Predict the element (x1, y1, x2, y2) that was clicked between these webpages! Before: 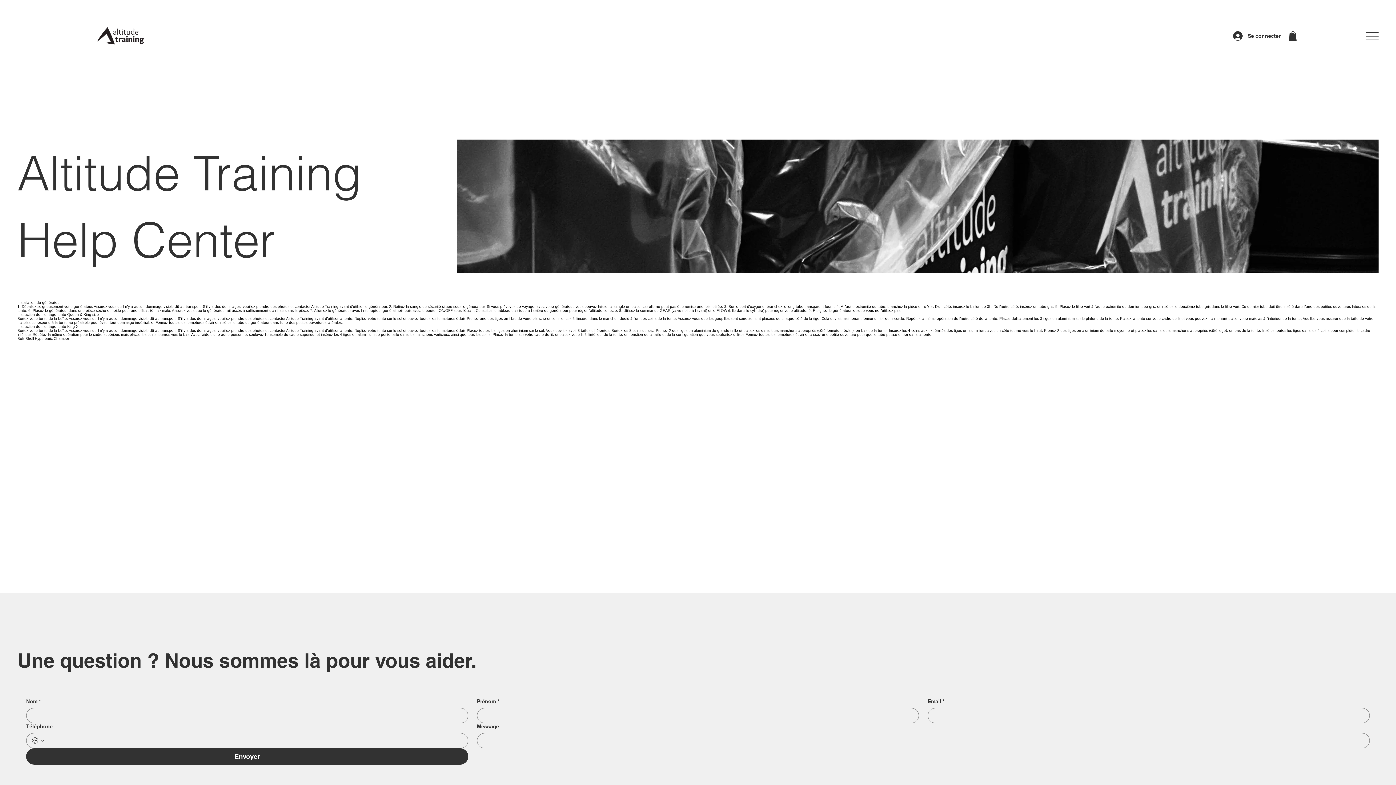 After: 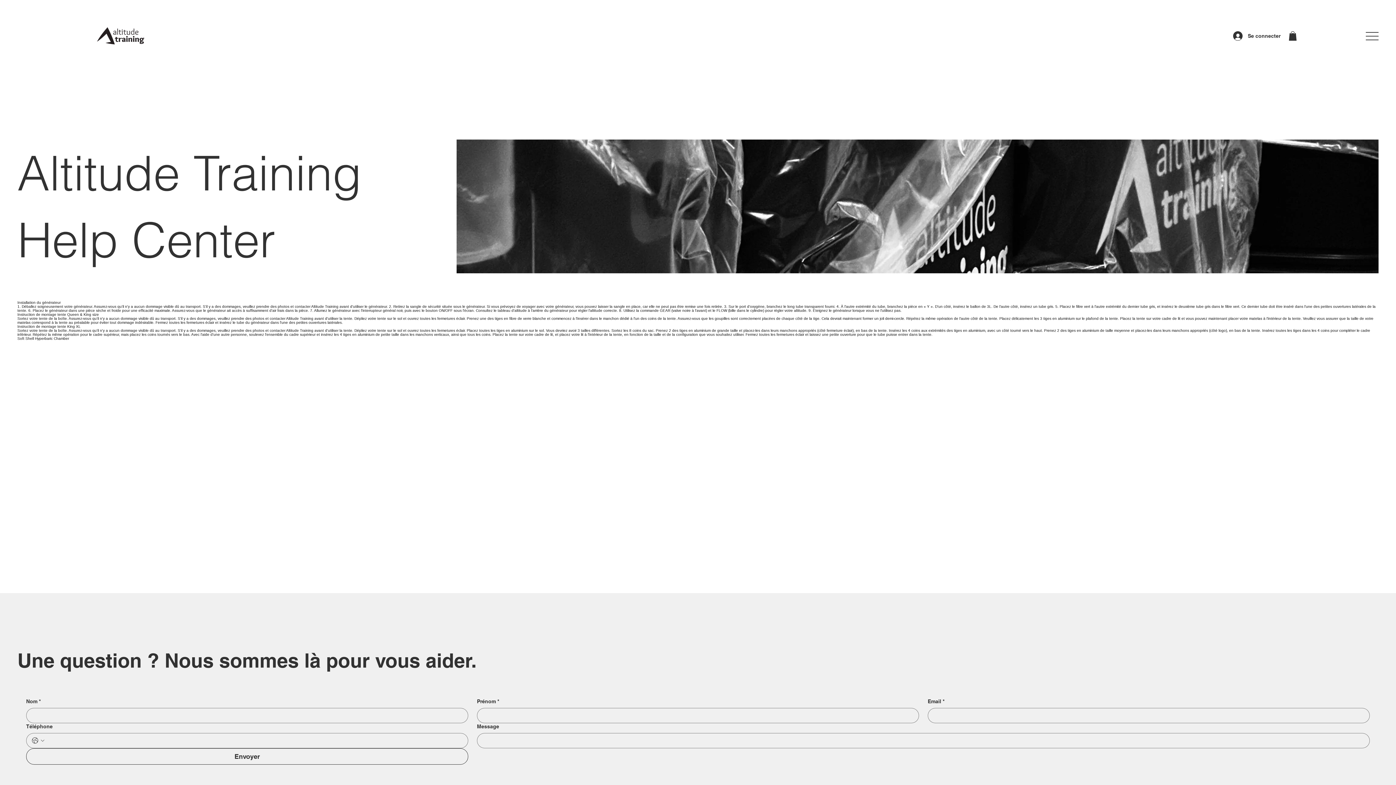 Action: label: Envoyer bbox: (26, 748, 468, 765)